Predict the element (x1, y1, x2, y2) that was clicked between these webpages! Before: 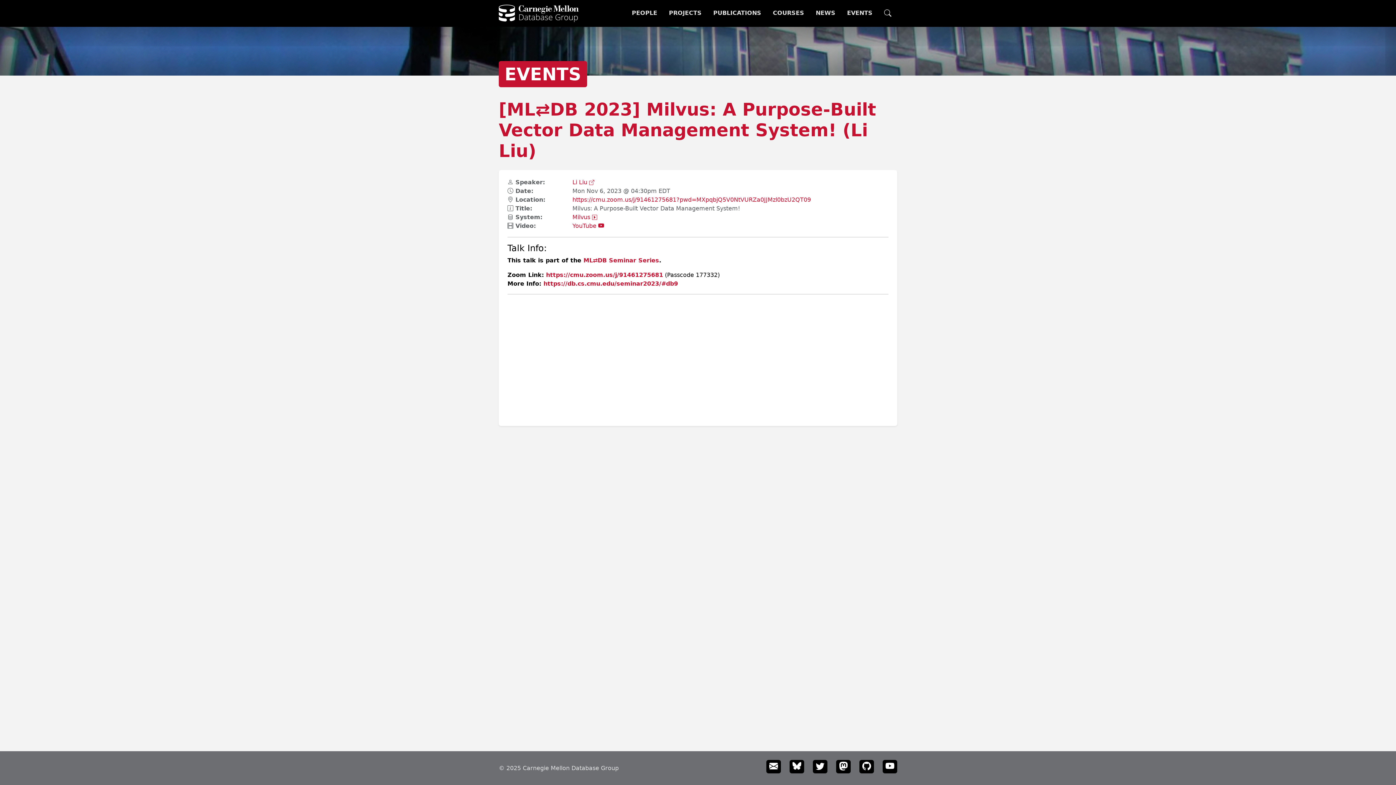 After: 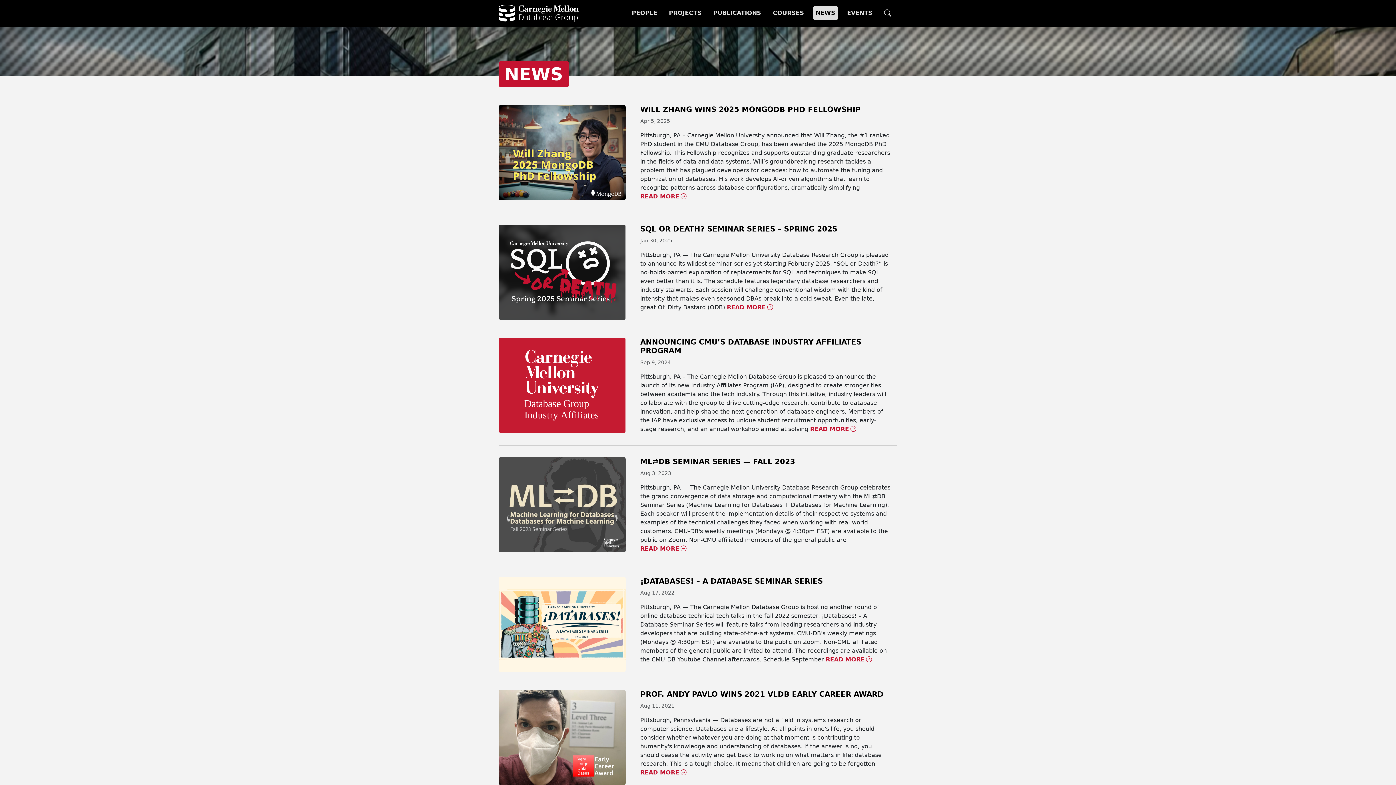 Action: label: NEWS bbox: (813, 5, 838, 20)